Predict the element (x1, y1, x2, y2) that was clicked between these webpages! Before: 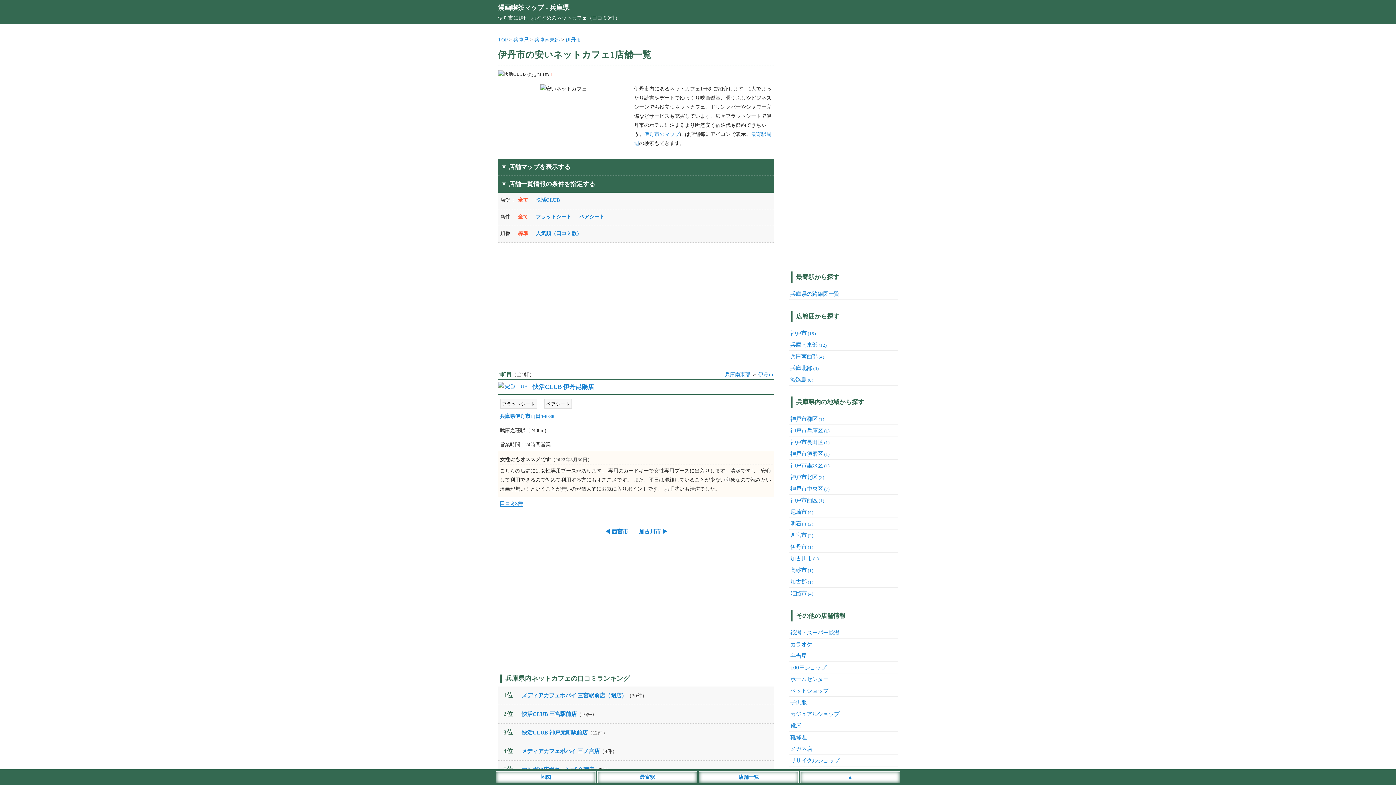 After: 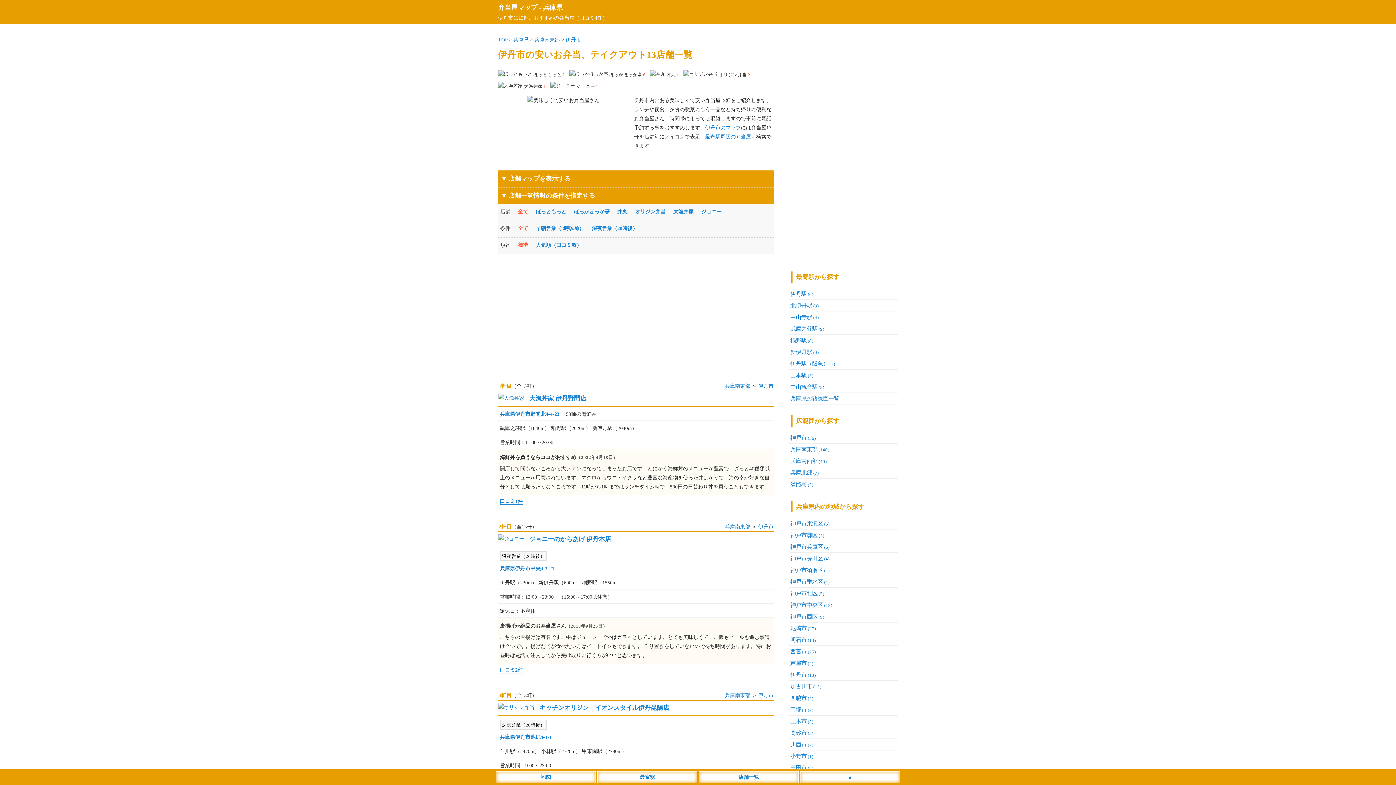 Action: bbox: (790, 653, 806, 659) label: 弁当屋